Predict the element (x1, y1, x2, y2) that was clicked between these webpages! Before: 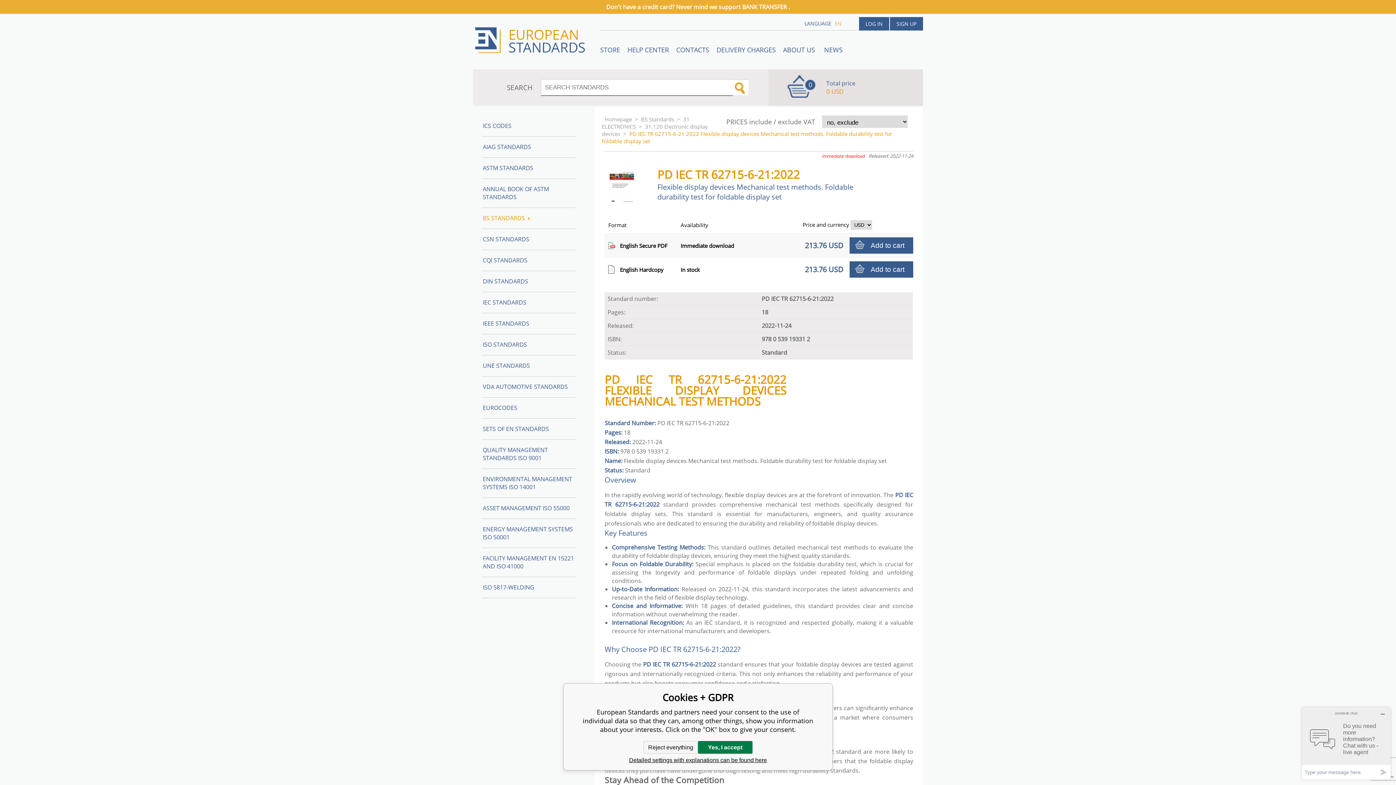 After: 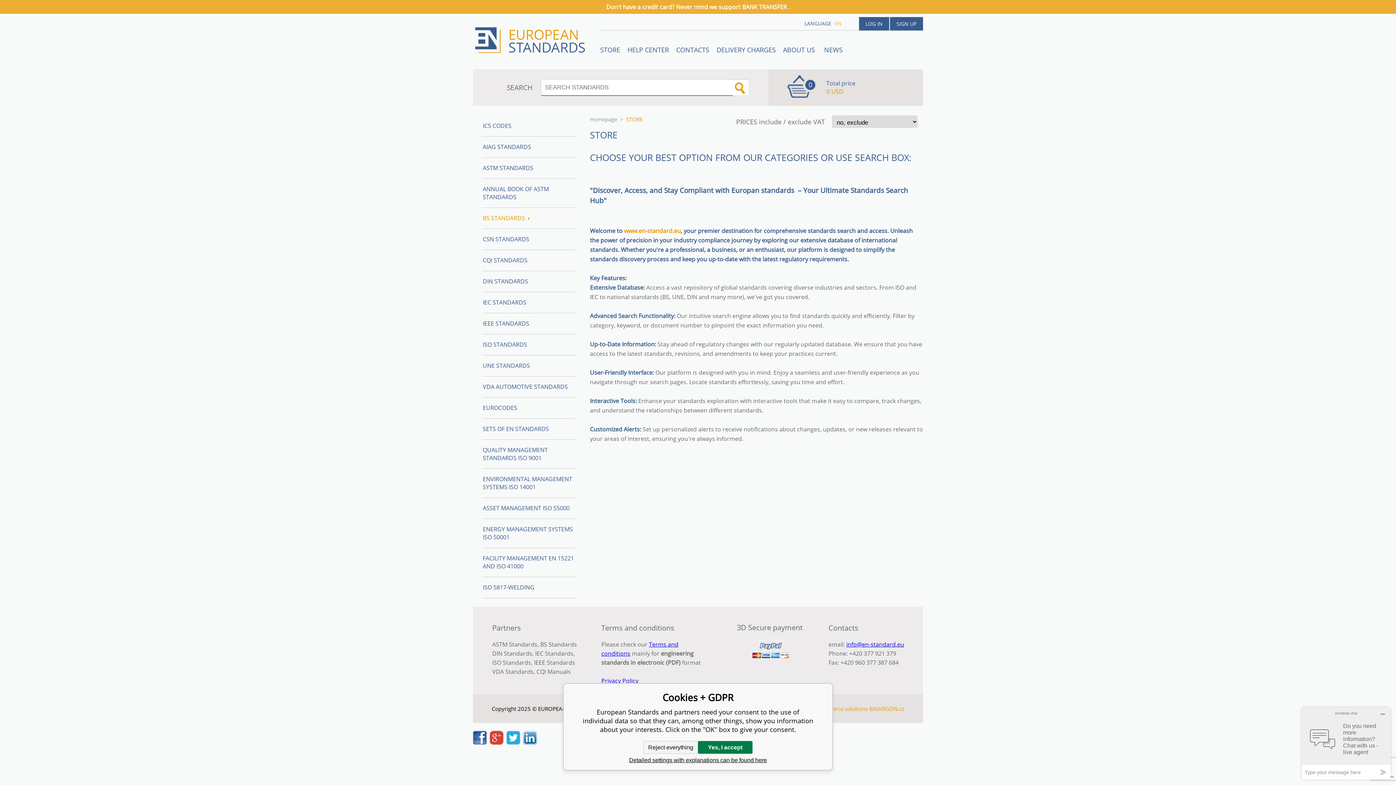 Action: label: STORE bbox: (596, 45, 624, 54)